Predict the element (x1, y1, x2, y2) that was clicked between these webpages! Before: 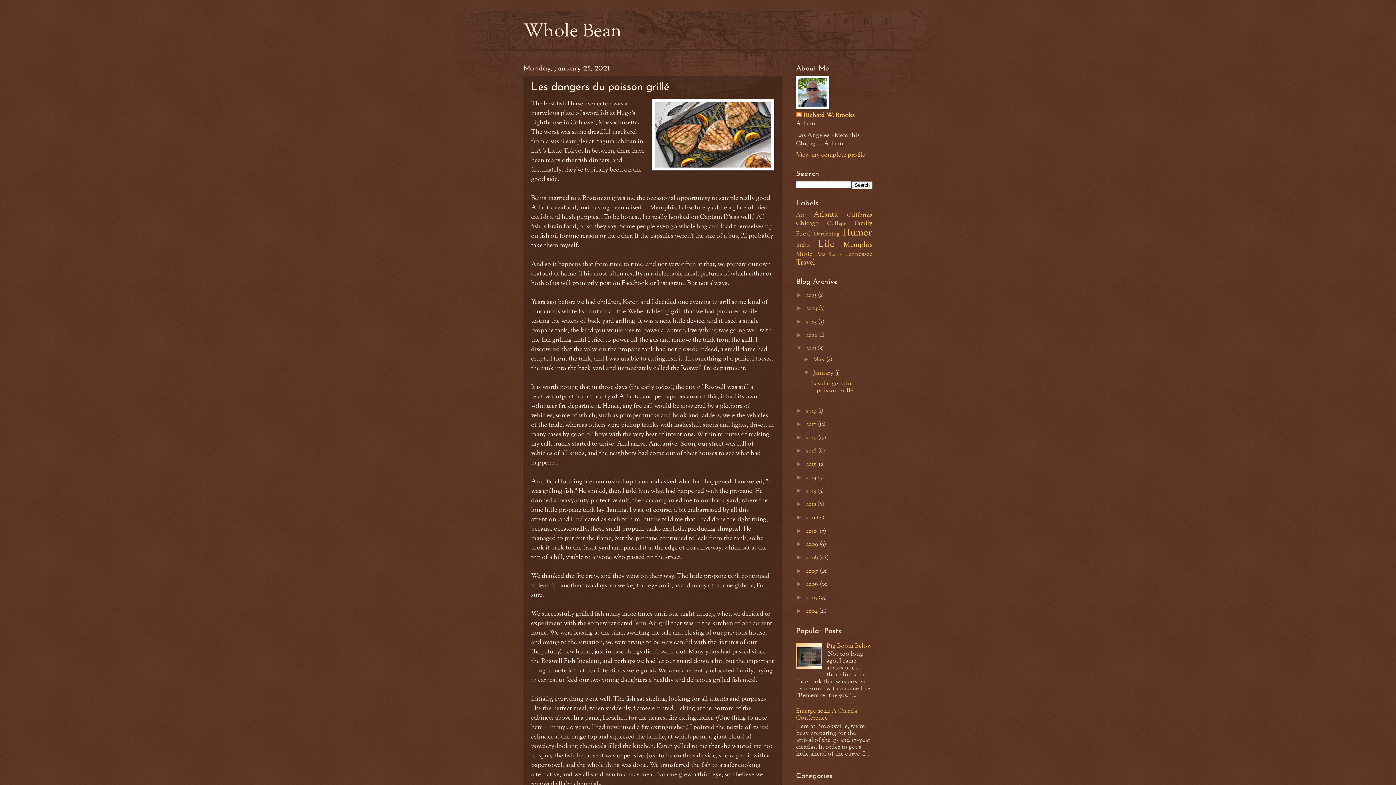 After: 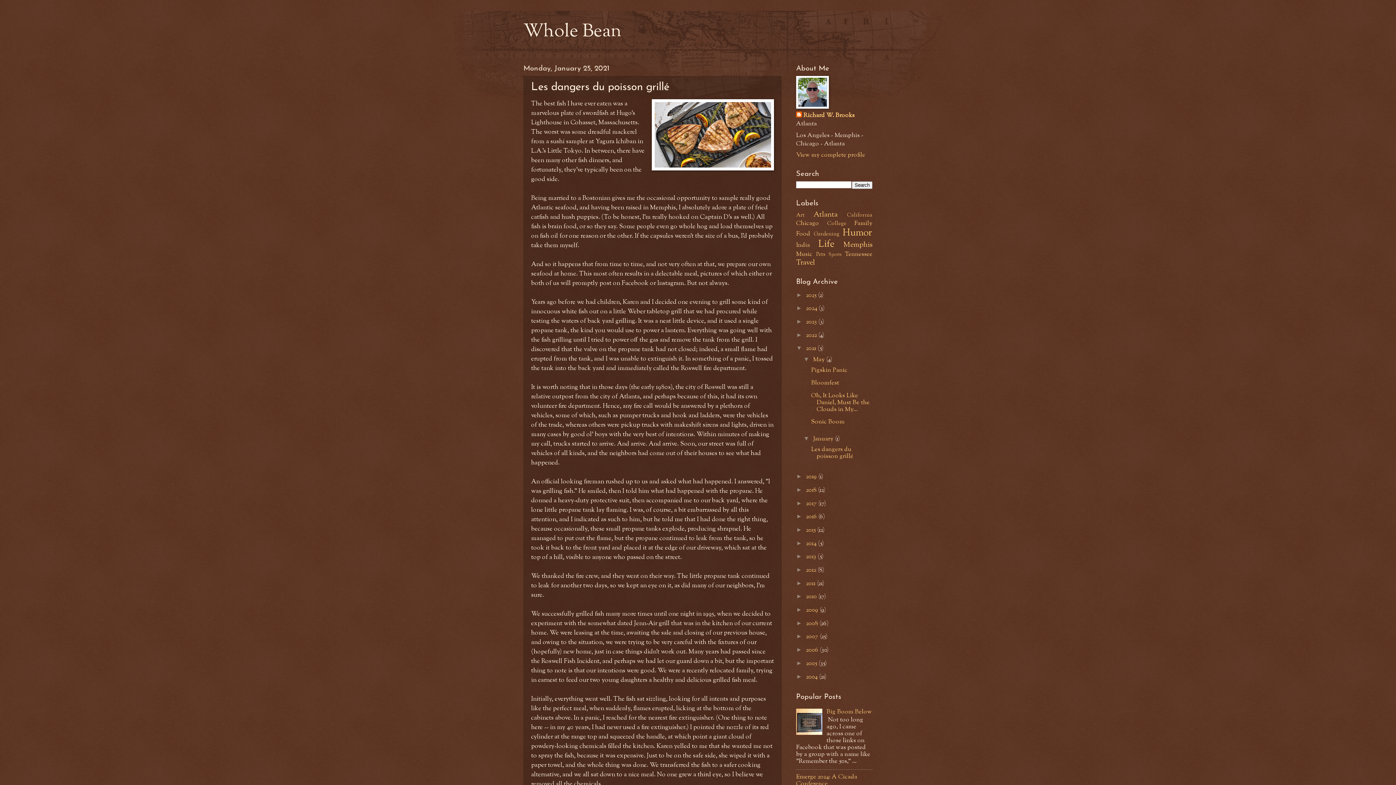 Action: label: ►   bbox: (803, 356, 813, 362)